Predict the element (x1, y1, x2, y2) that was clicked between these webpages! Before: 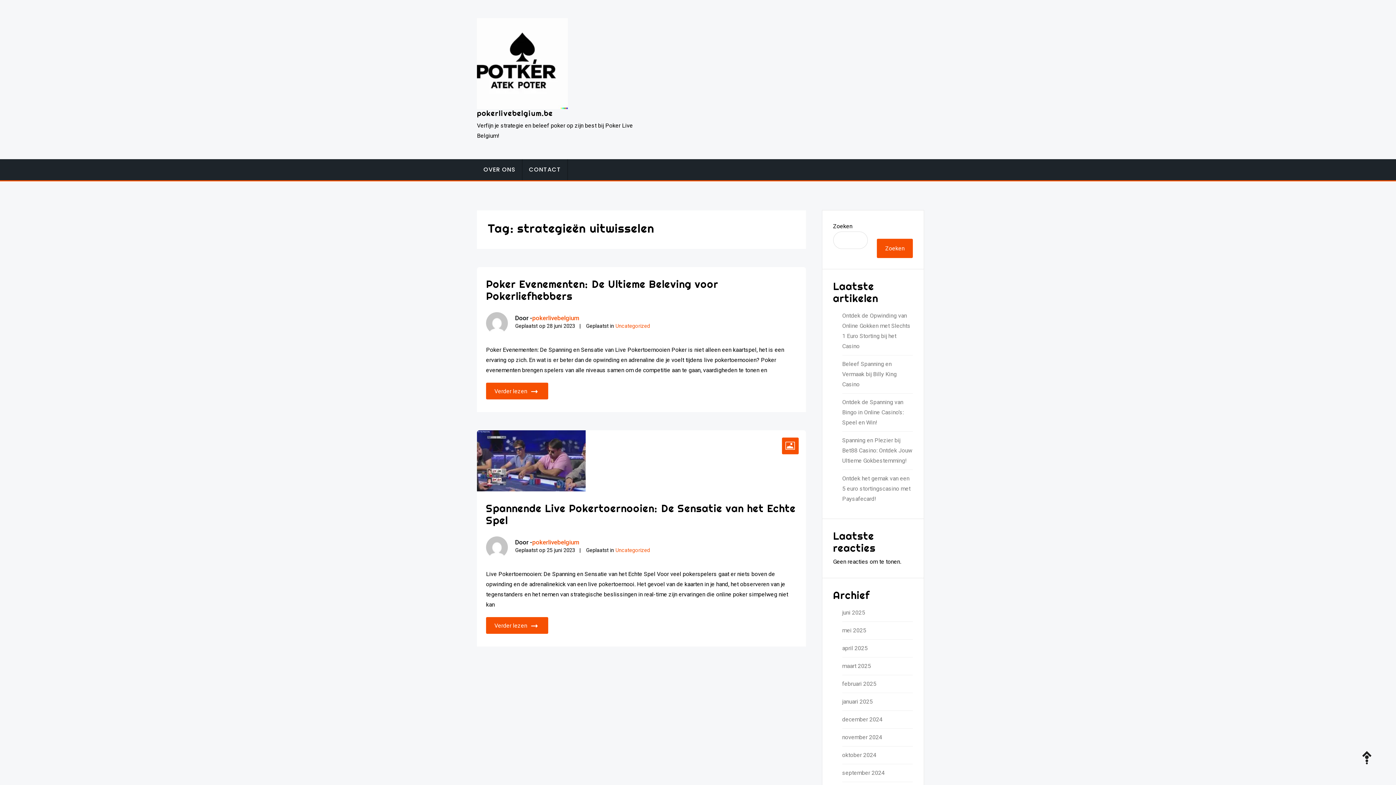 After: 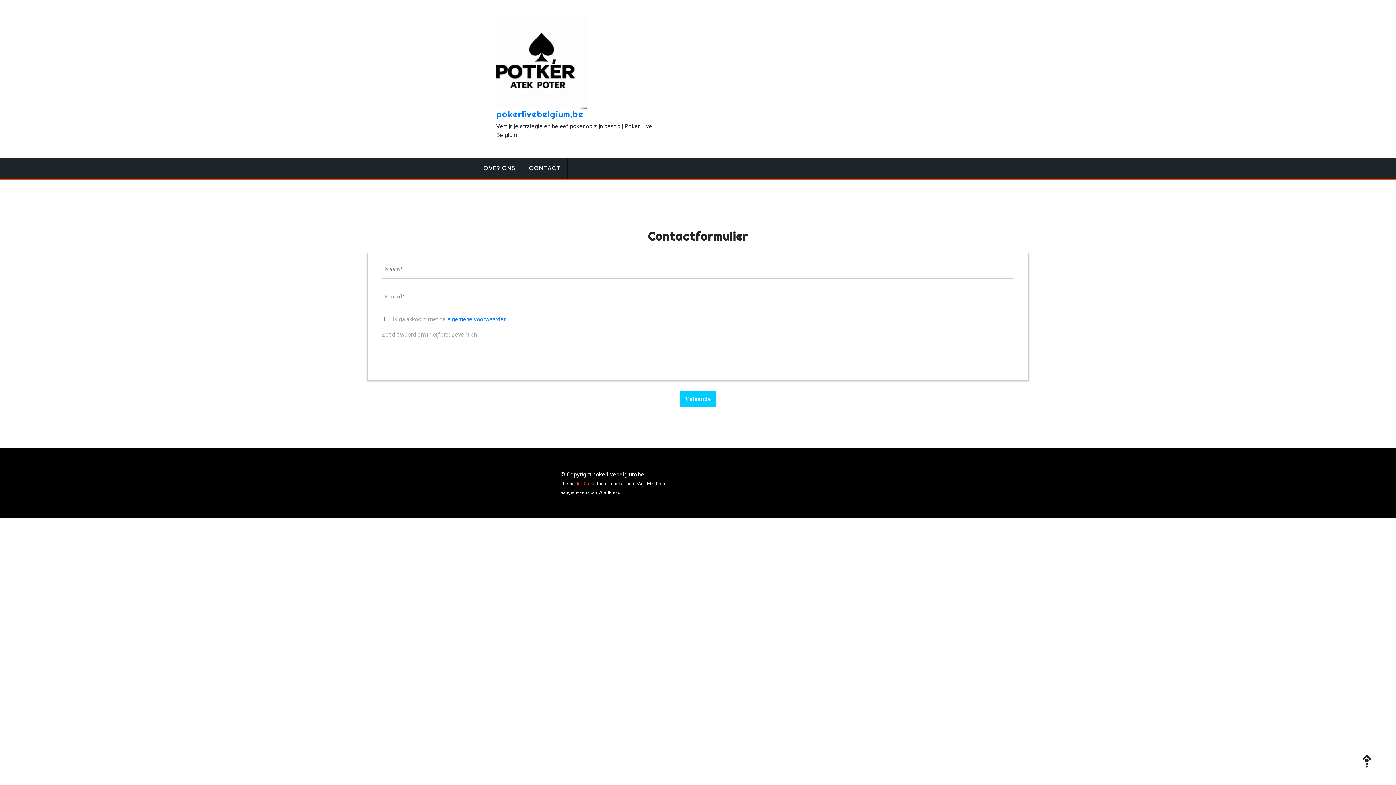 Action: bbox: (522, 159, 568, 180) label: CONTACT